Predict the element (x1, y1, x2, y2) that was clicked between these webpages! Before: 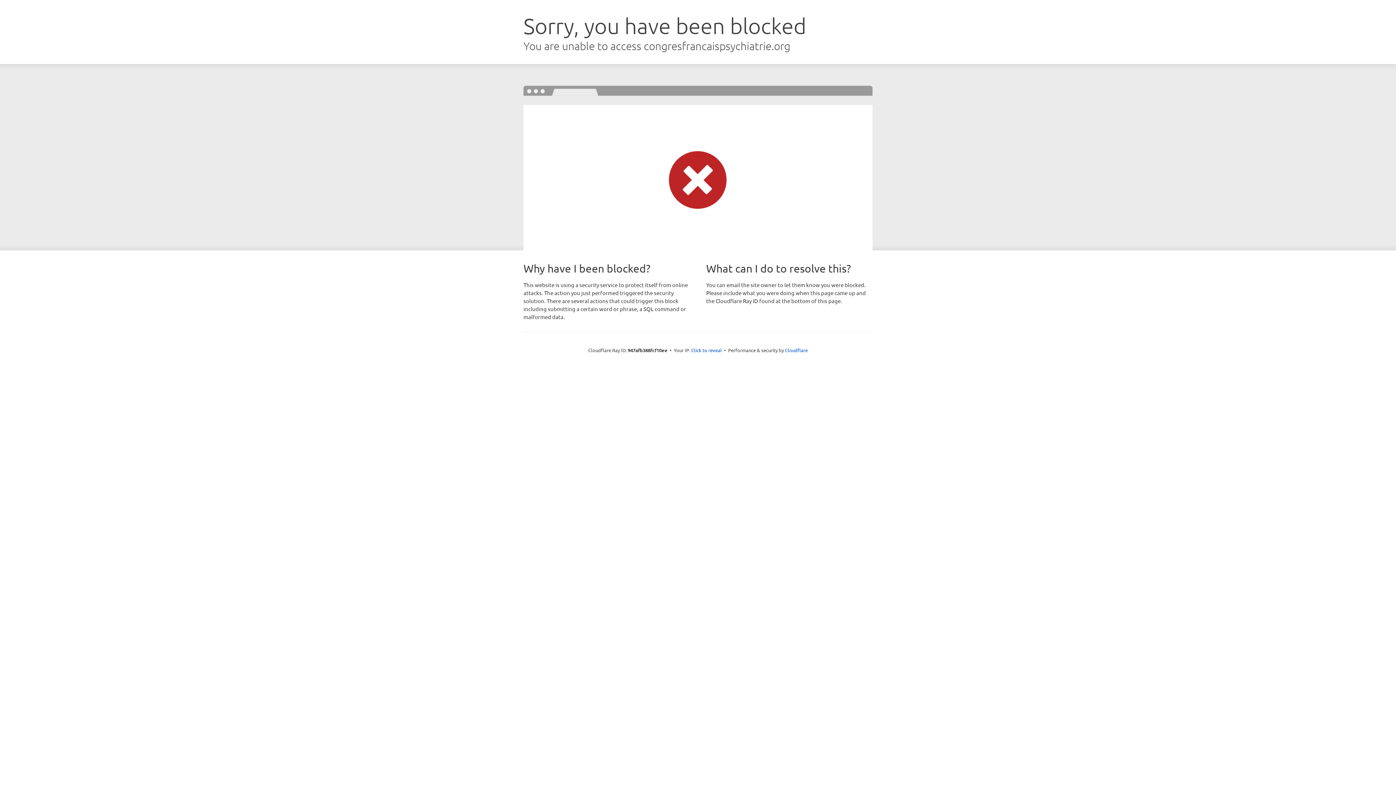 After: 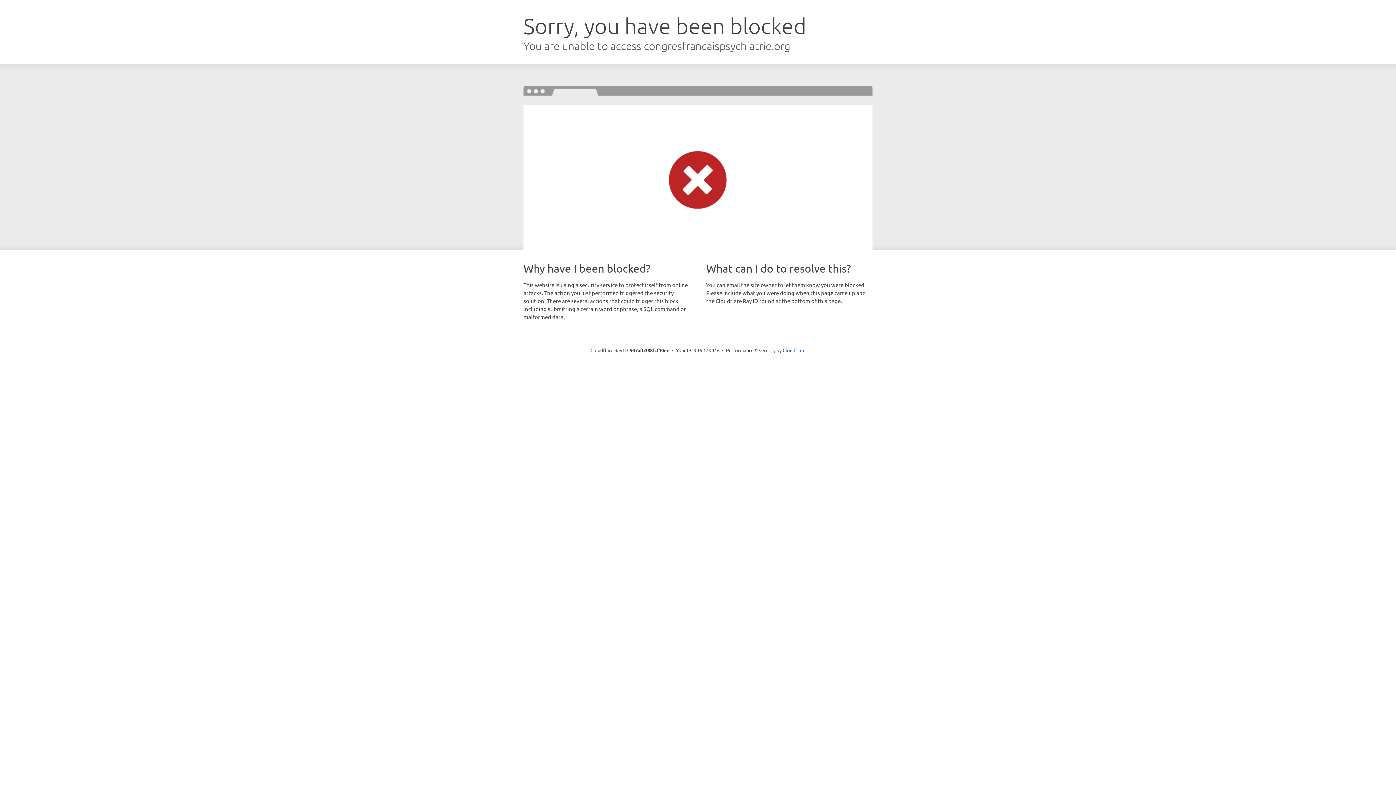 Action: bbox: (691, 346, 722, 353) label: Click to reveal